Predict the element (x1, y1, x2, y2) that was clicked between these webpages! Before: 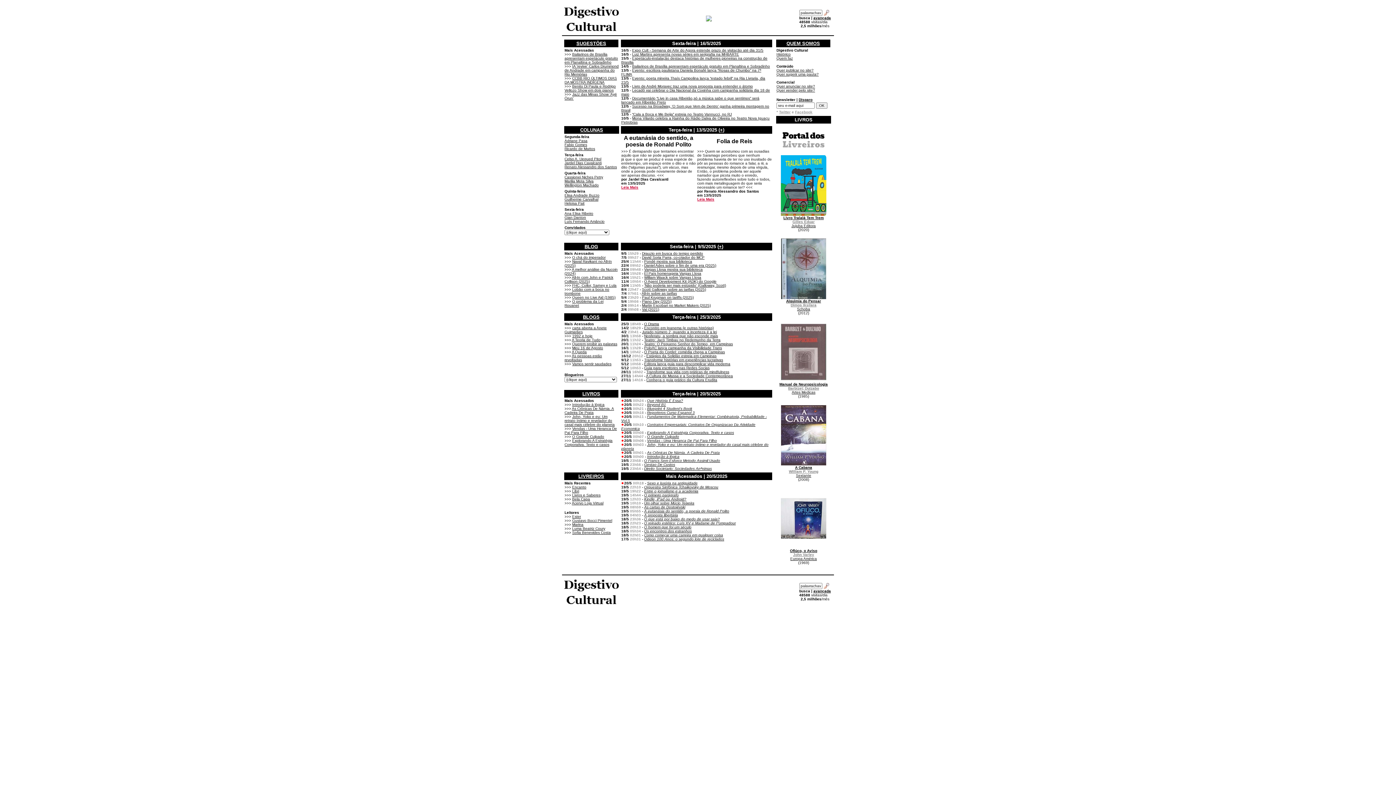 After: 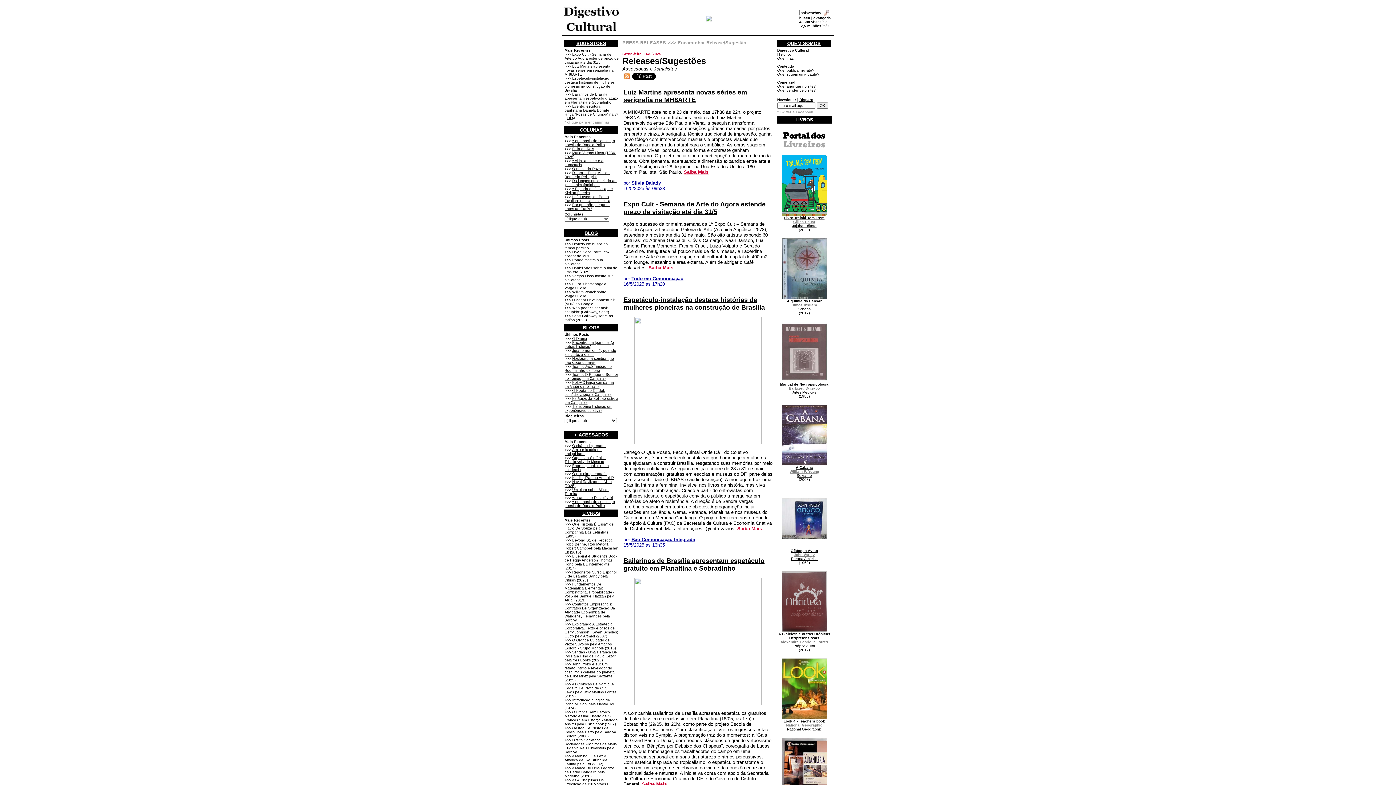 Action: bbox: (576, 40, 606, 46) label: SUGESTÕES